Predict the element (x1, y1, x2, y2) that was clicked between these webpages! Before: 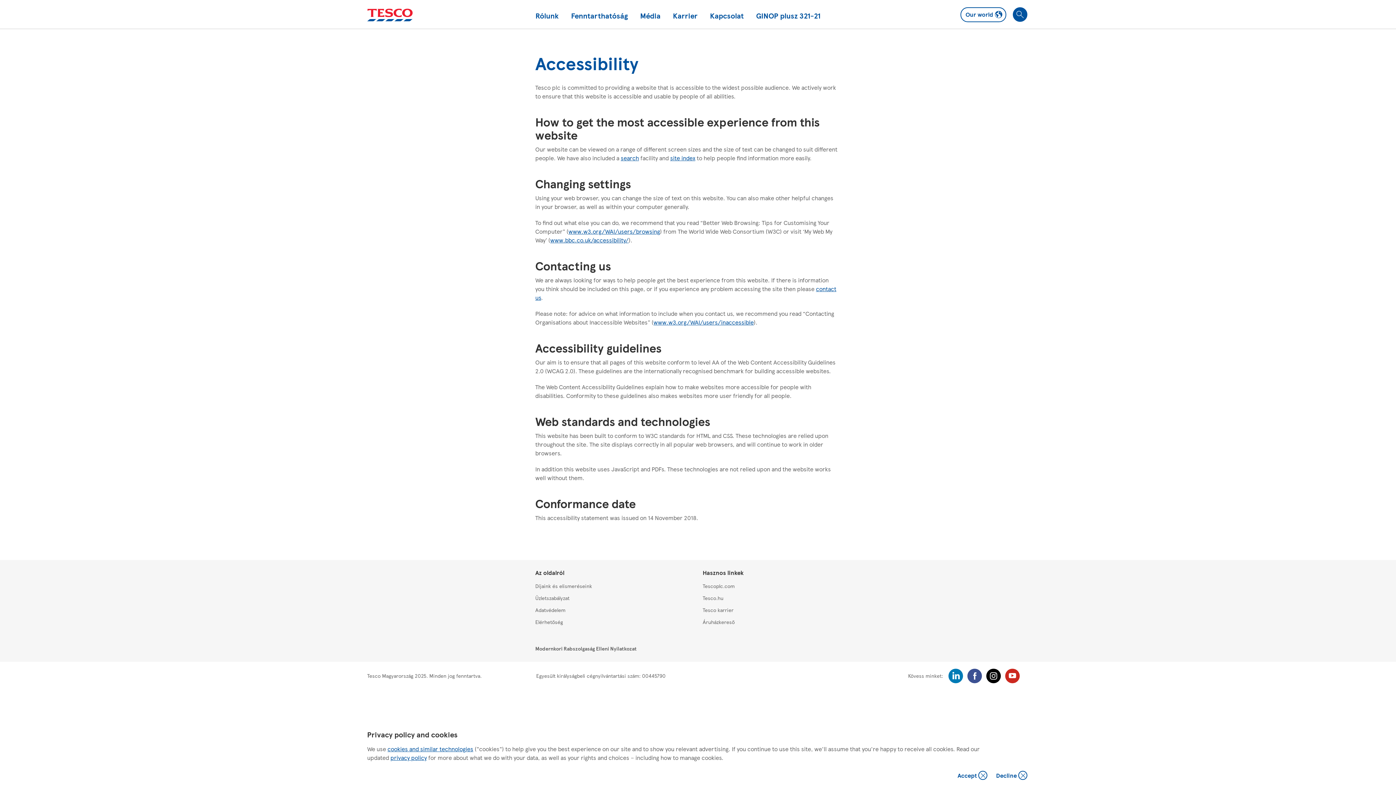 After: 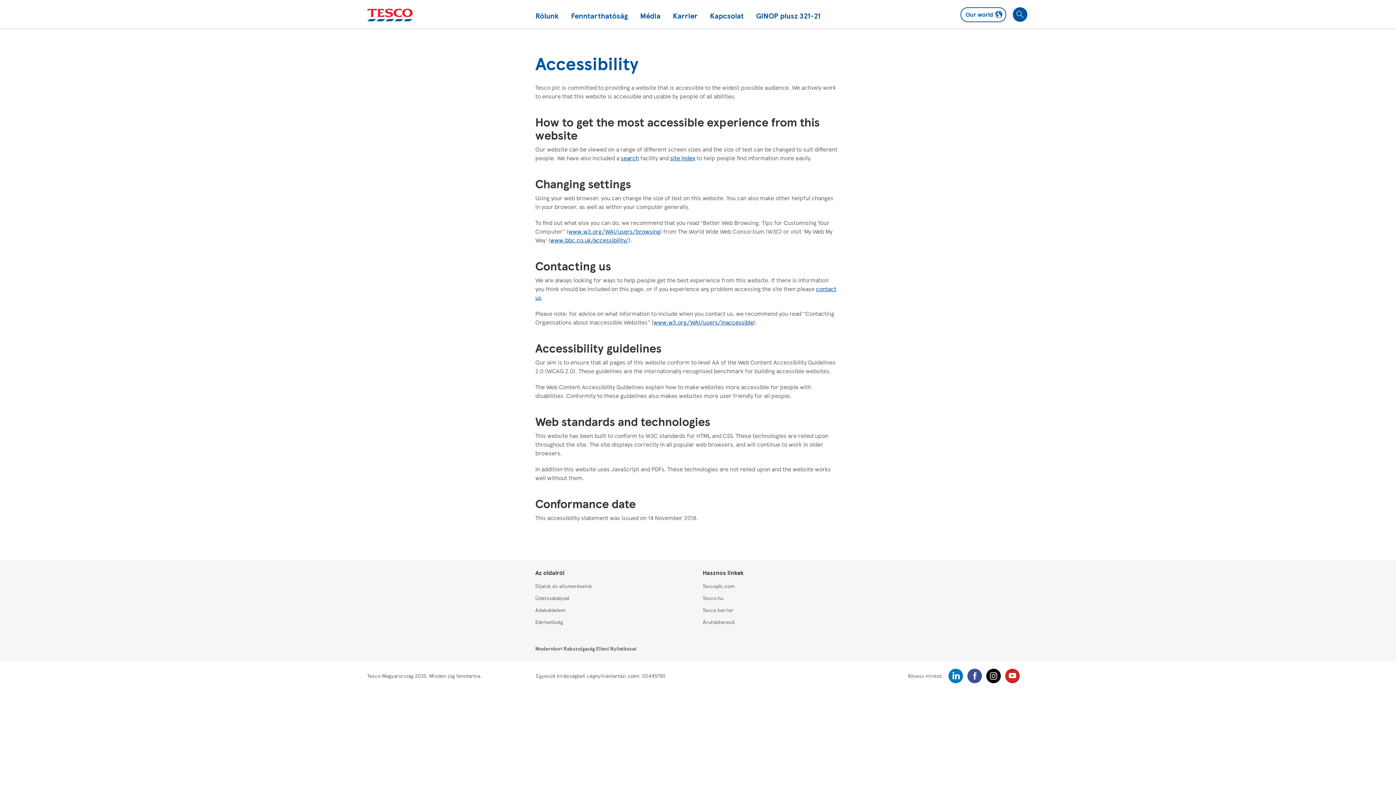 Action: bbox: (996, 769, 1029, 781) label: Decline
Close video